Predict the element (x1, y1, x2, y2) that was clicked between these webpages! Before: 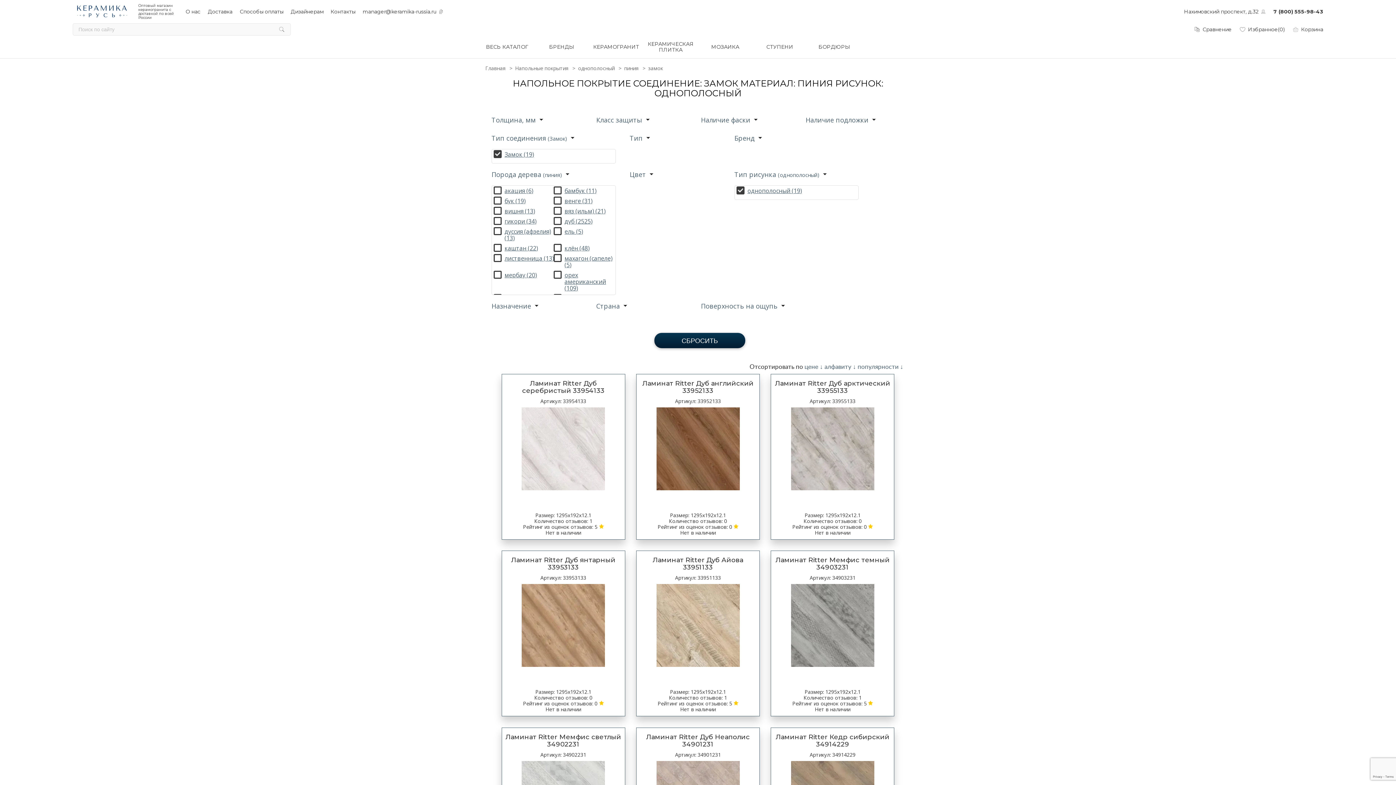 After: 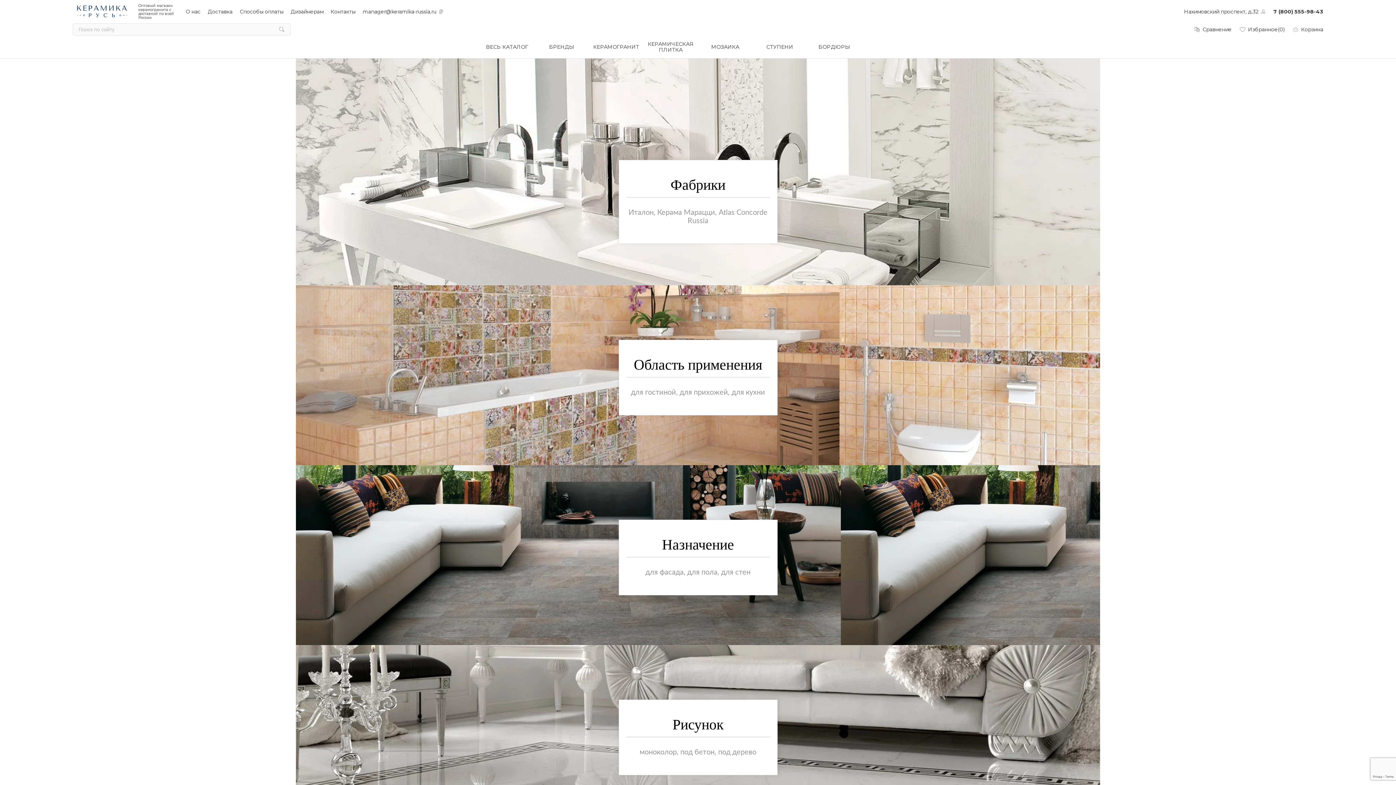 Action: label: Главная bbox: (485, 64, 505, 71)